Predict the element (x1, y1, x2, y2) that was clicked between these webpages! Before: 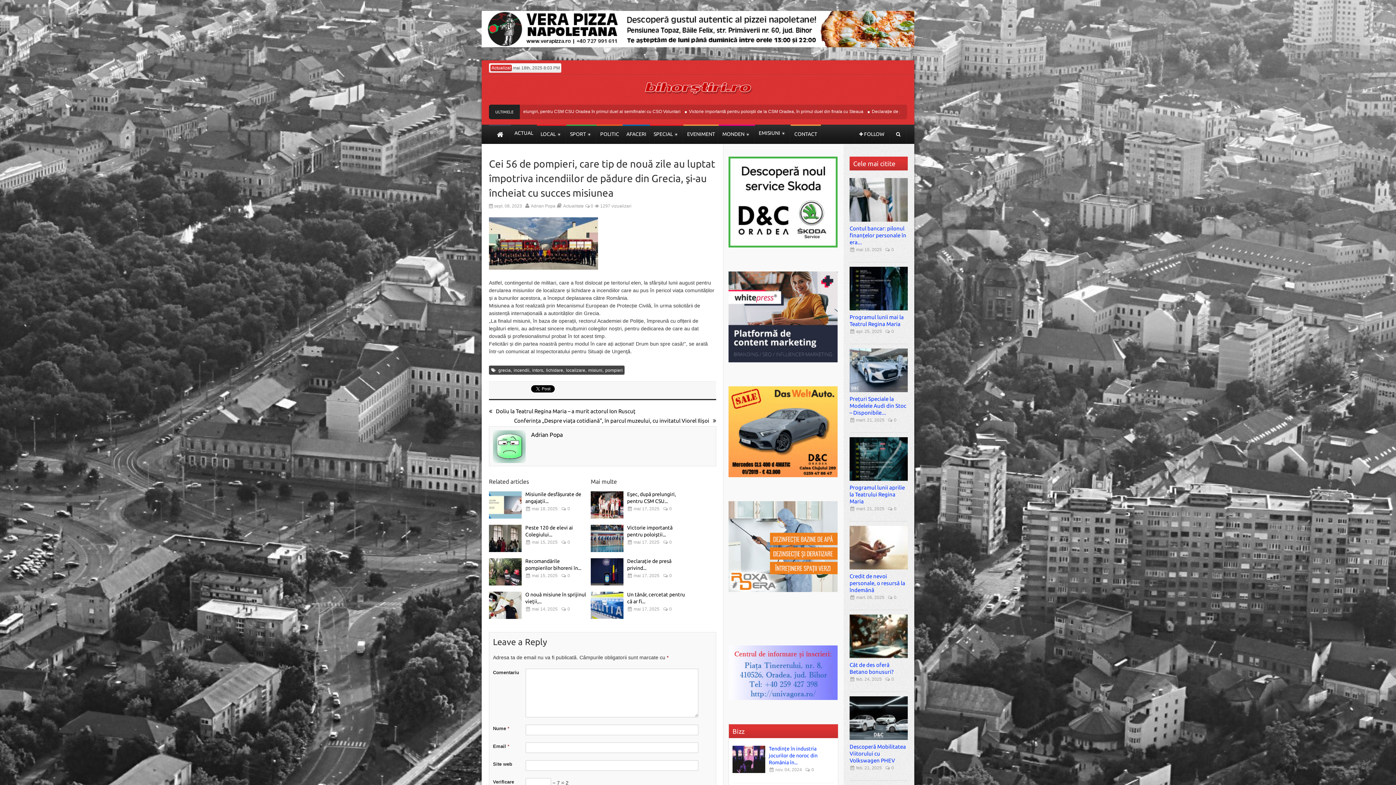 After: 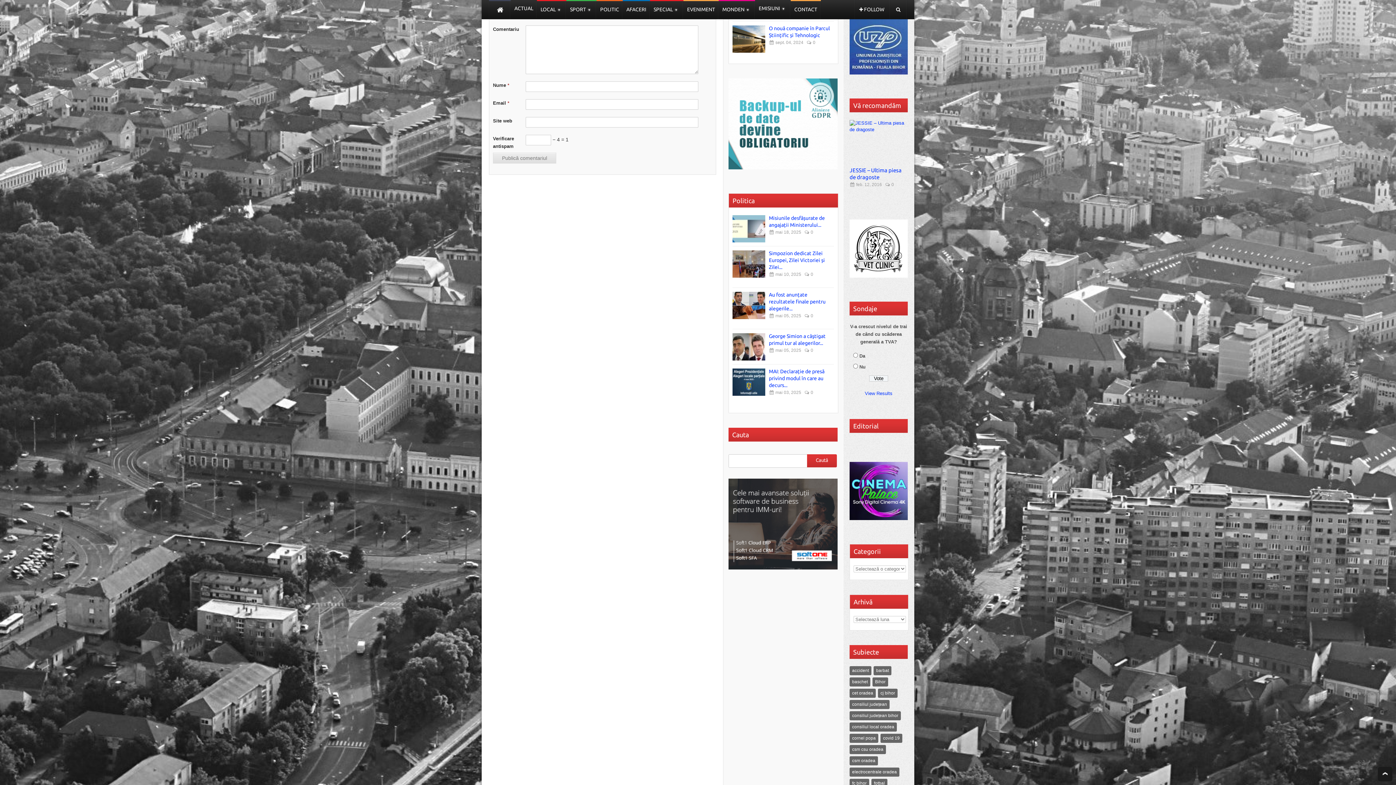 Action: bbox: (885, 765, 894, 770) label:  0